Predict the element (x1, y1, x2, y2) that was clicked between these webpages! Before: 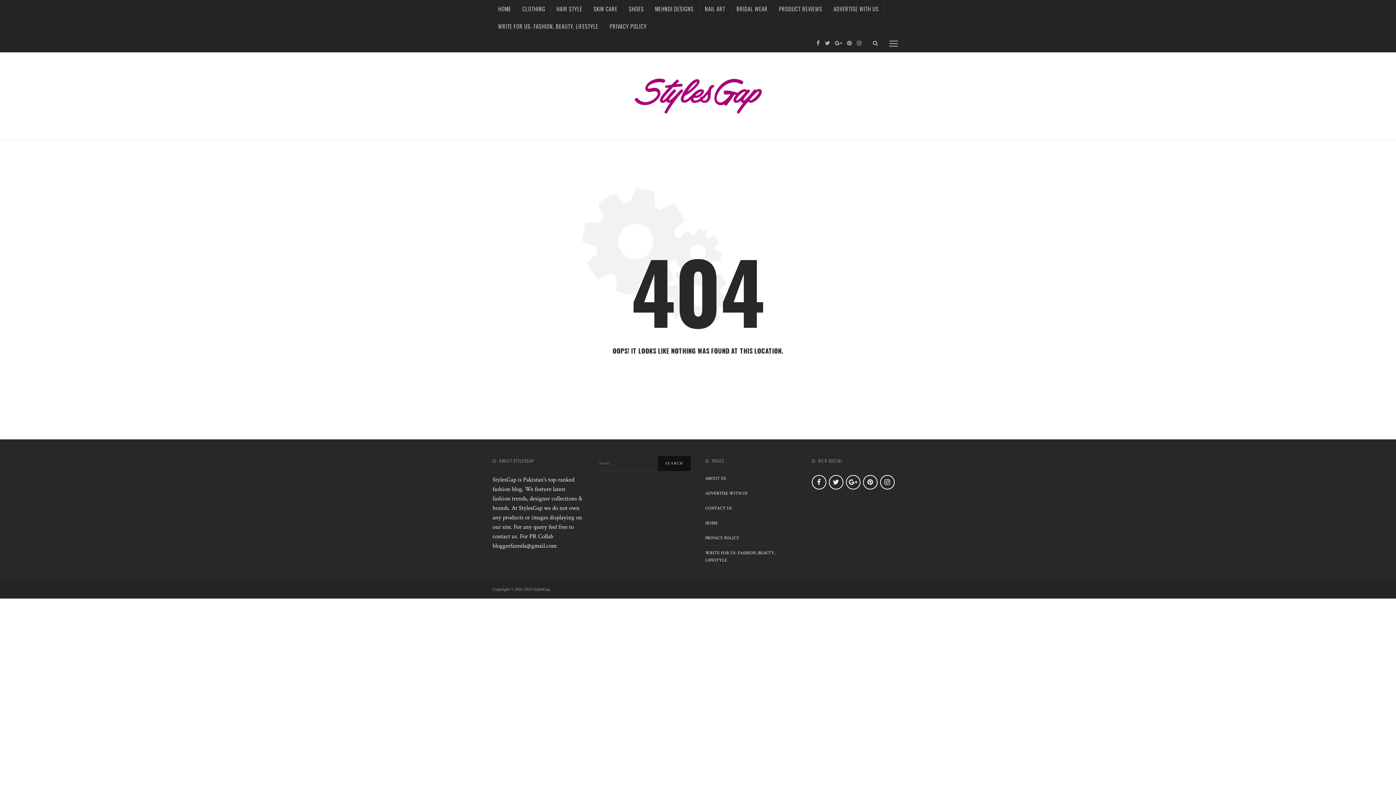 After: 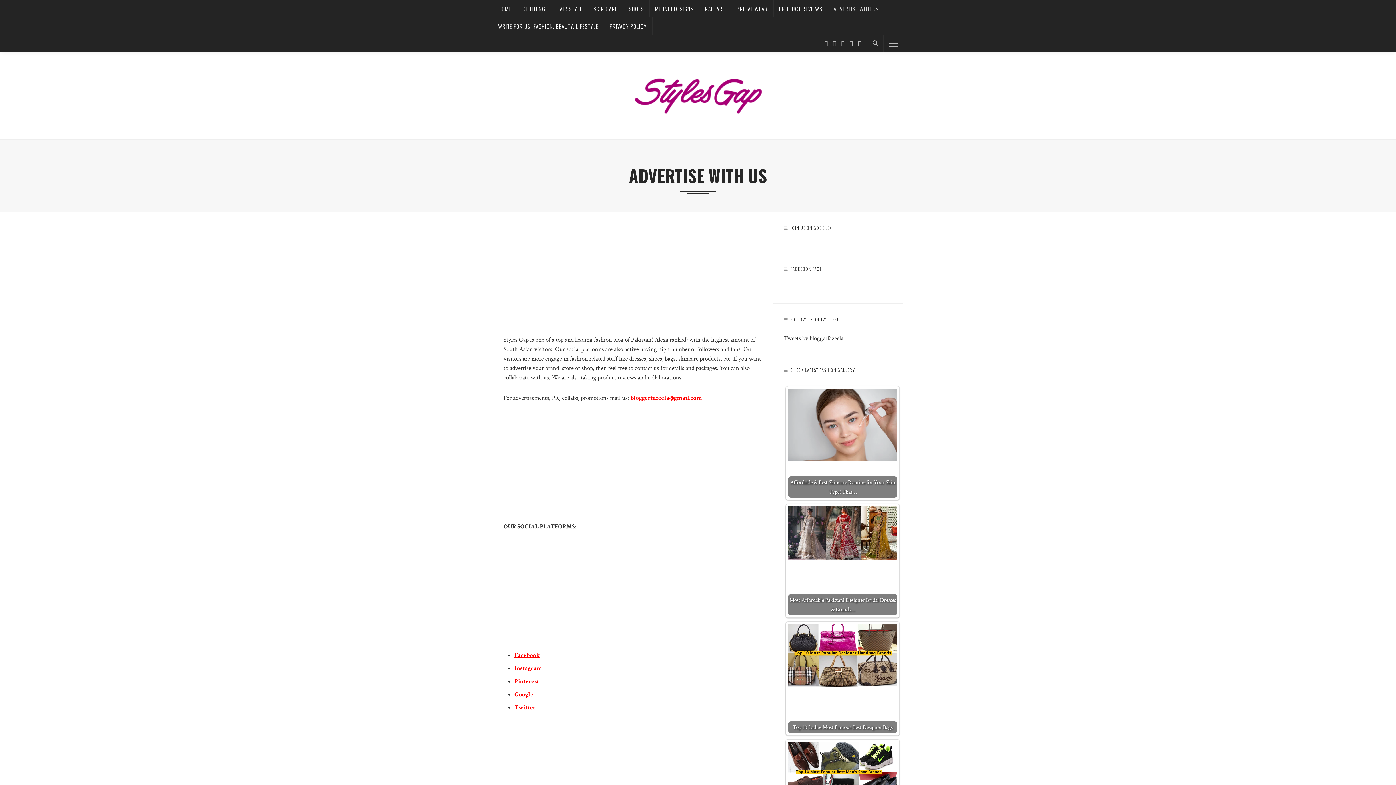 Action: bbox: (828, 0, 884, 17) label: ADVERTISE WITH US